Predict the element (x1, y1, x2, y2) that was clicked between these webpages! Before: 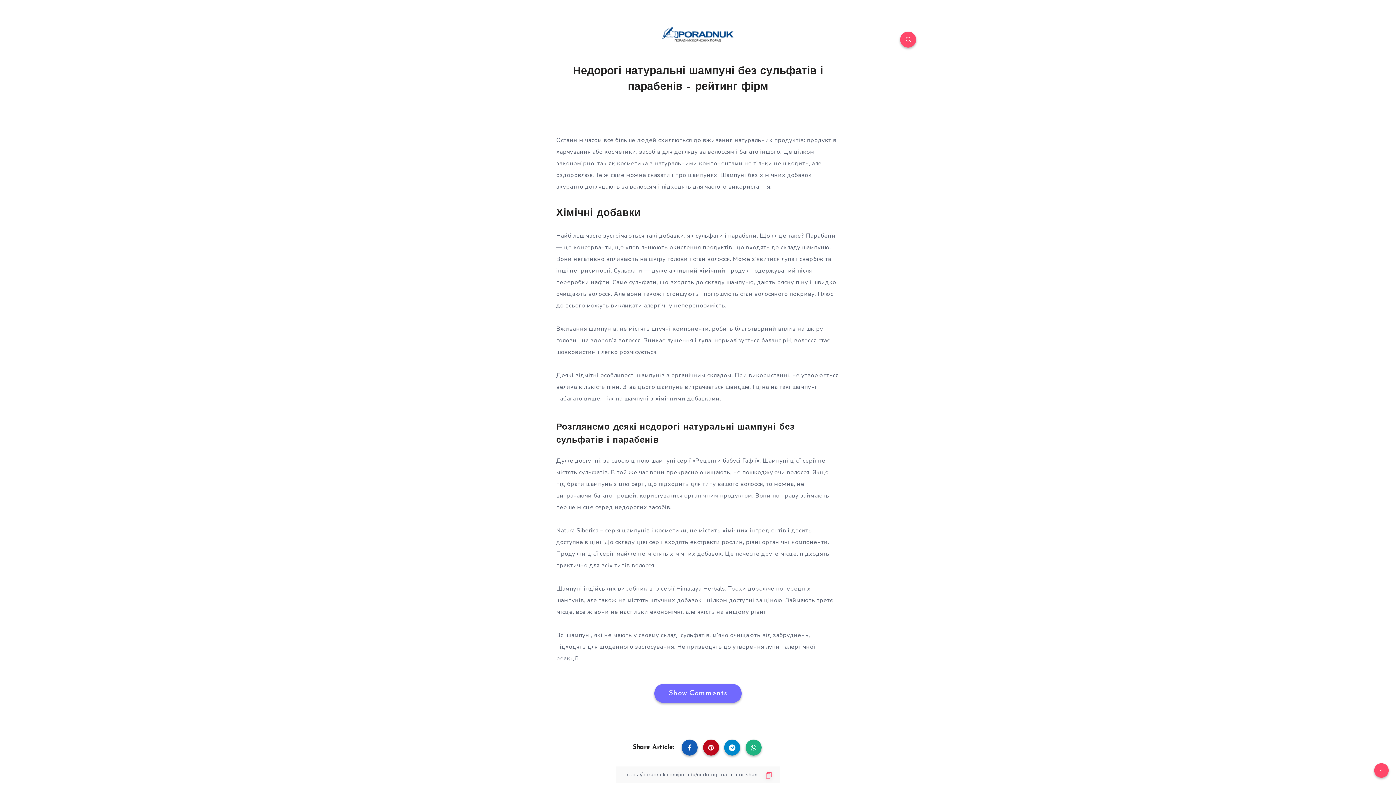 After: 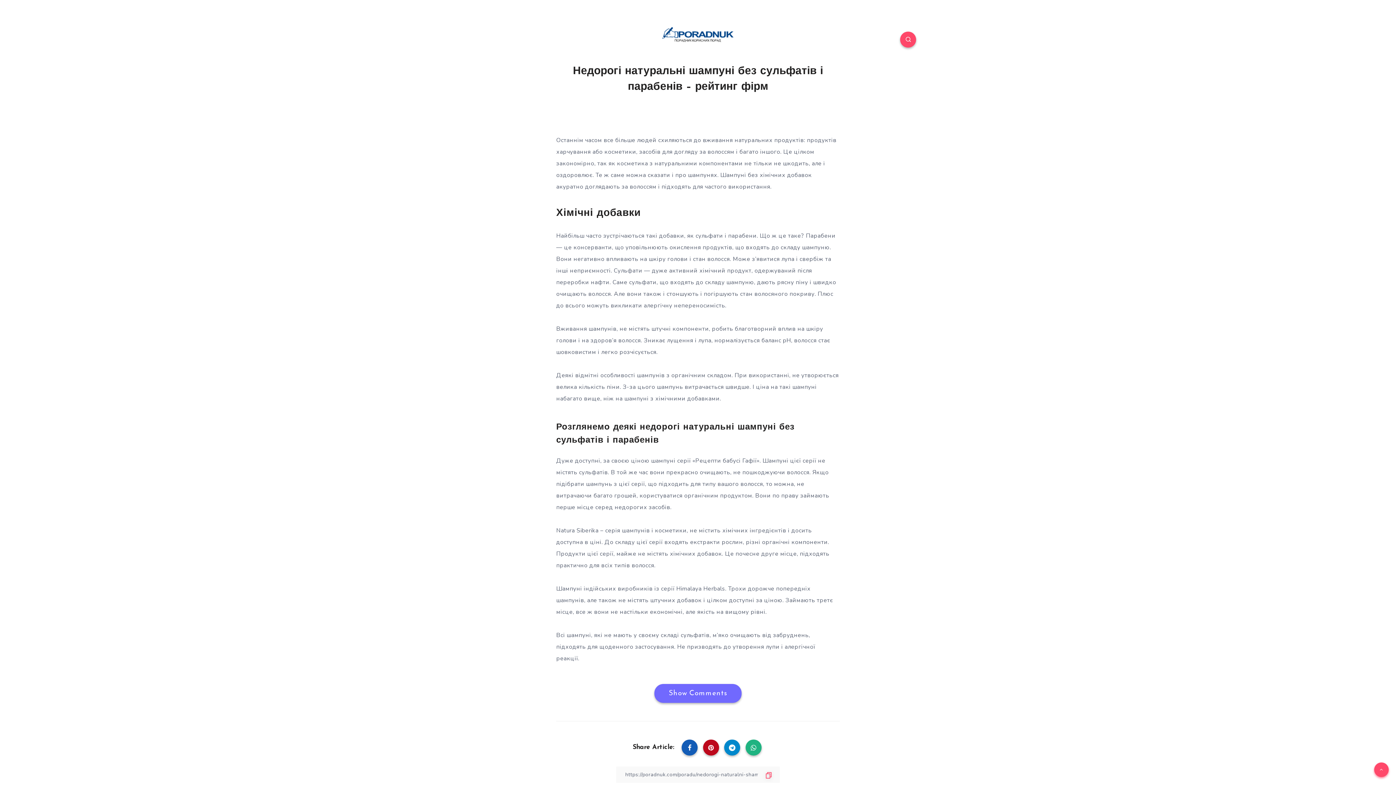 Action: bbox: (1374, 763, 1389, 778)